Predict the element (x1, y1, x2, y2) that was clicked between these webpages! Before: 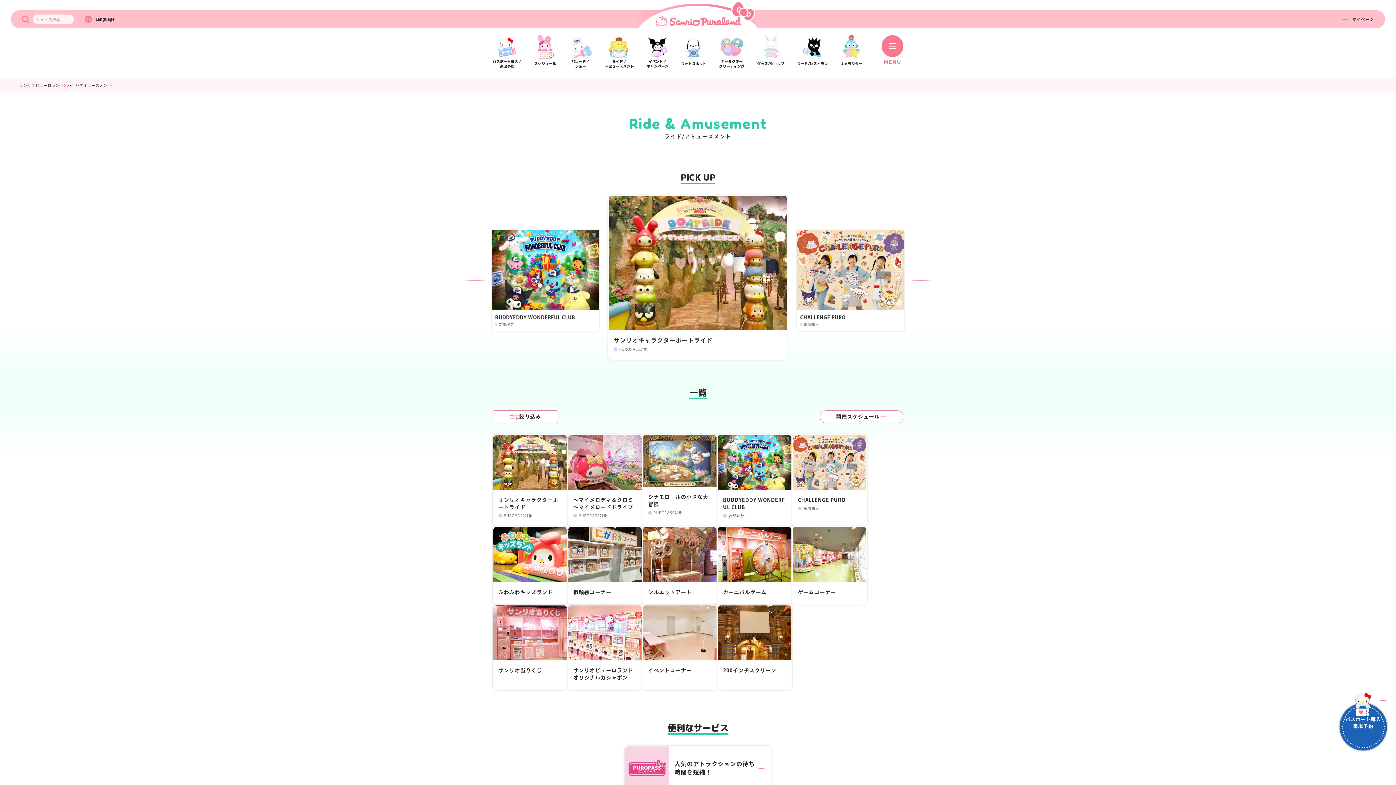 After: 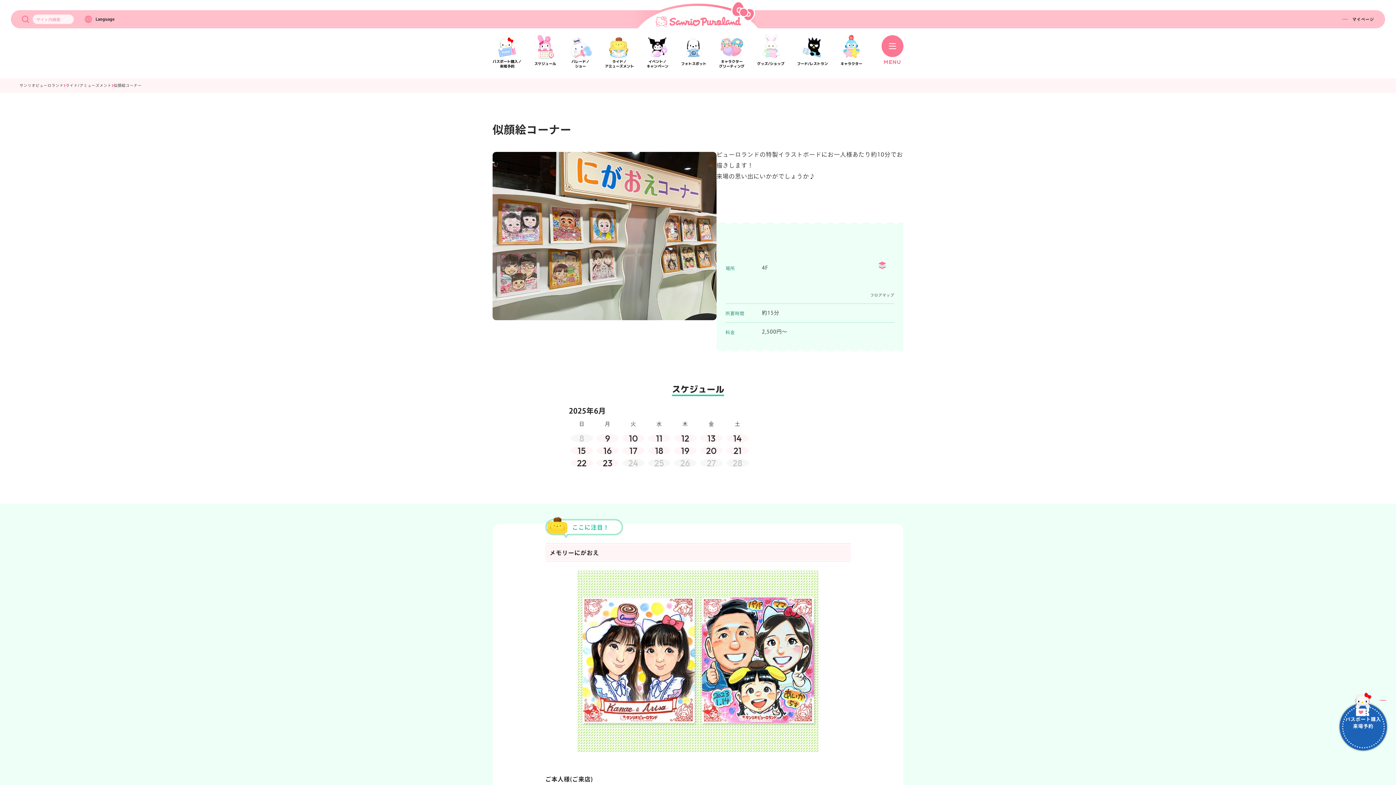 Action: label: 似顔絵コーナー bbox: (567, 526, 642, 605)